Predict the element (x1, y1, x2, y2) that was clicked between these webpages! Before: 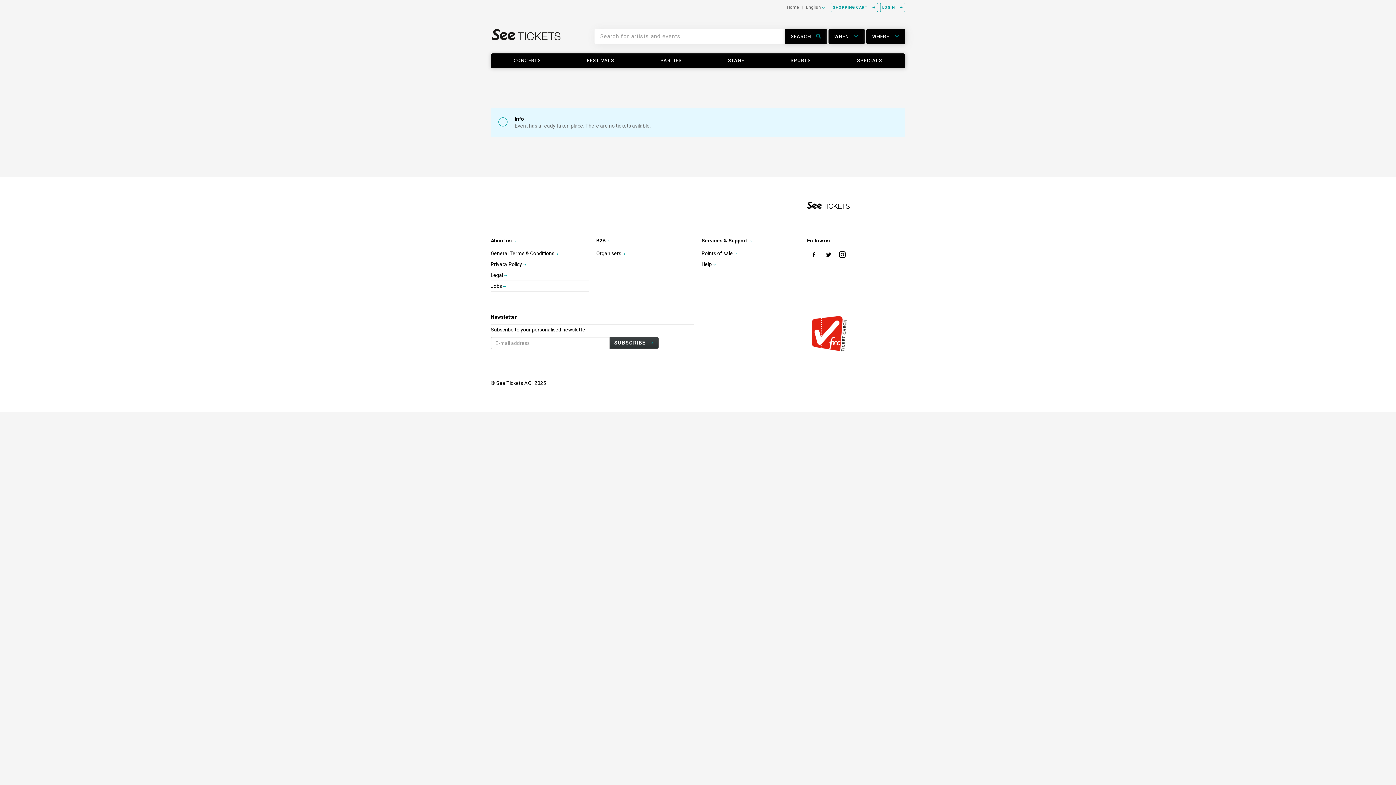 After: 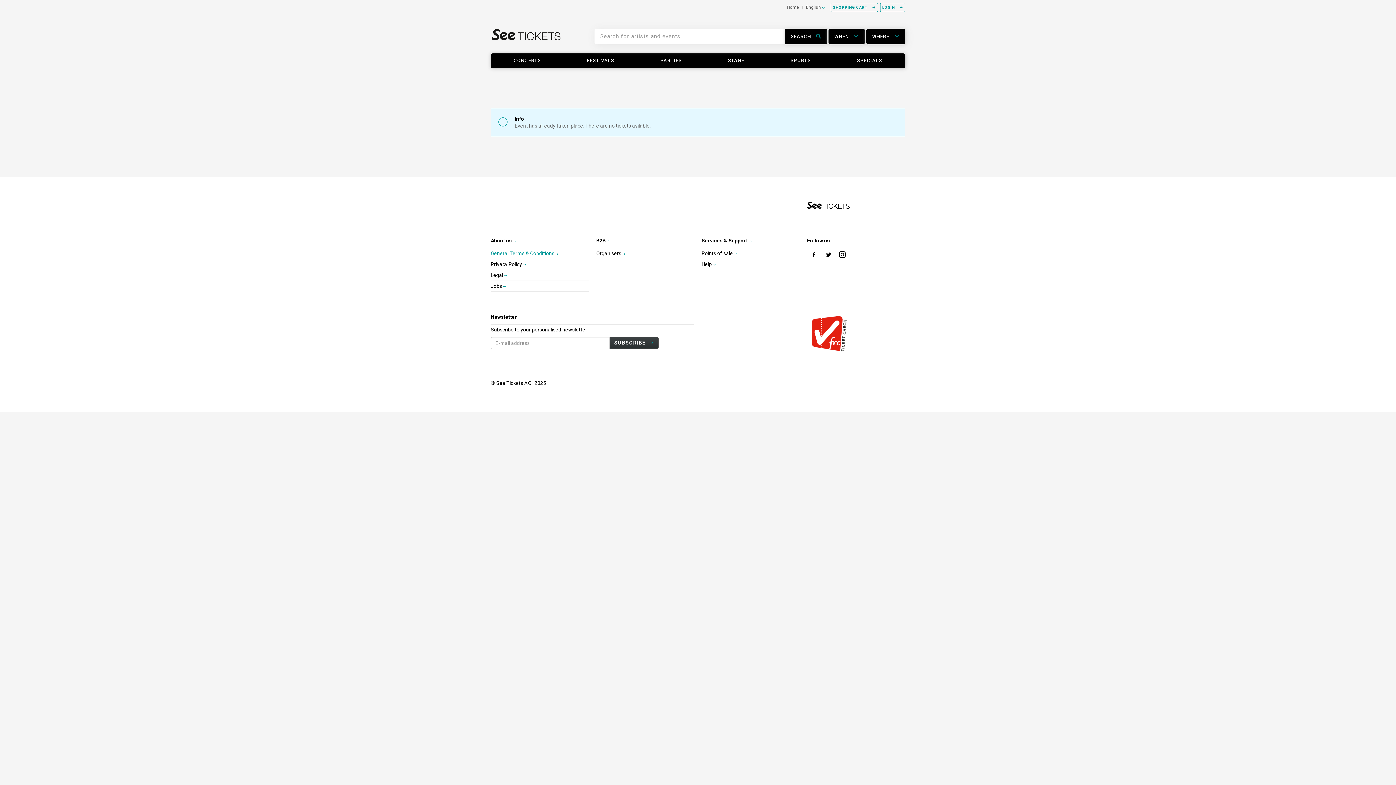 Action: bbox: (490, 250, 558, 256) label: General Terms & Conditions 